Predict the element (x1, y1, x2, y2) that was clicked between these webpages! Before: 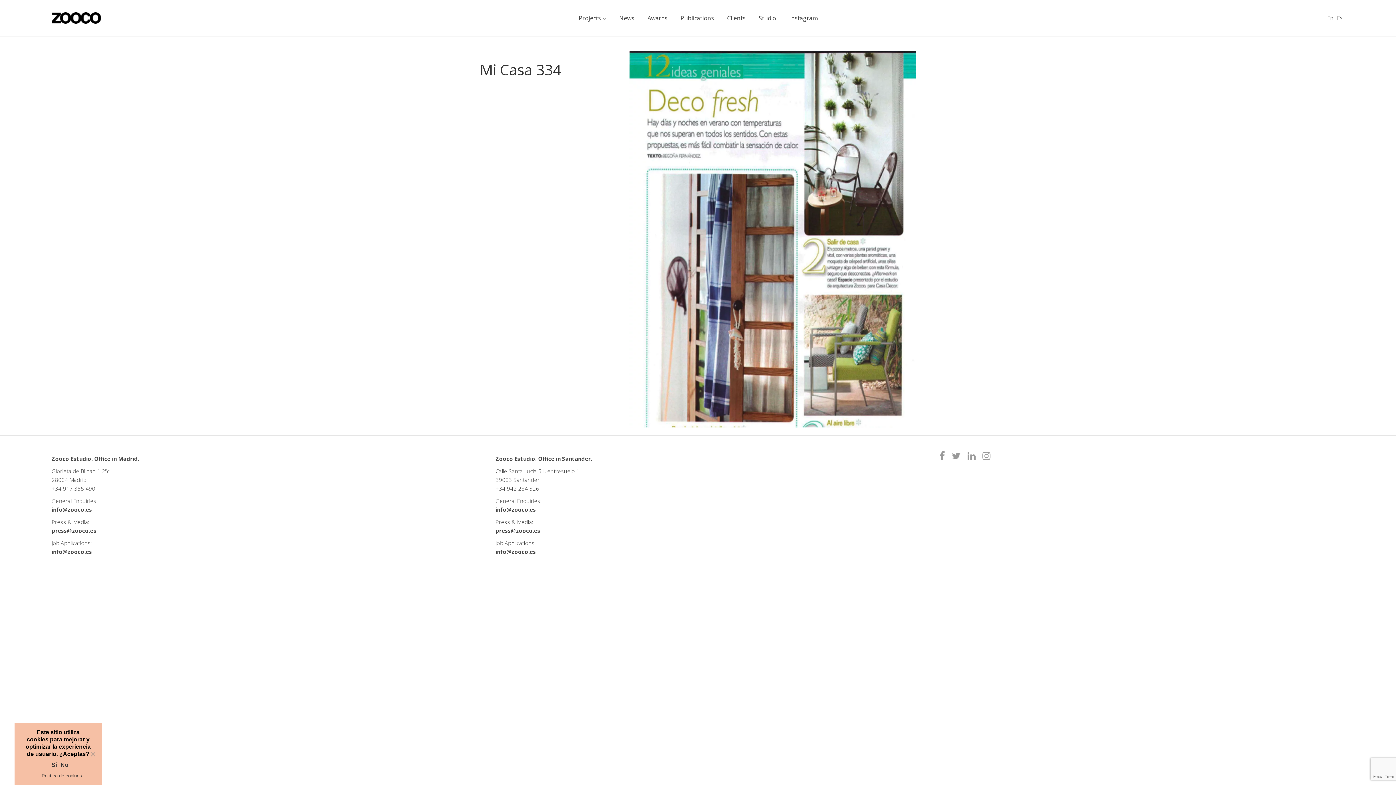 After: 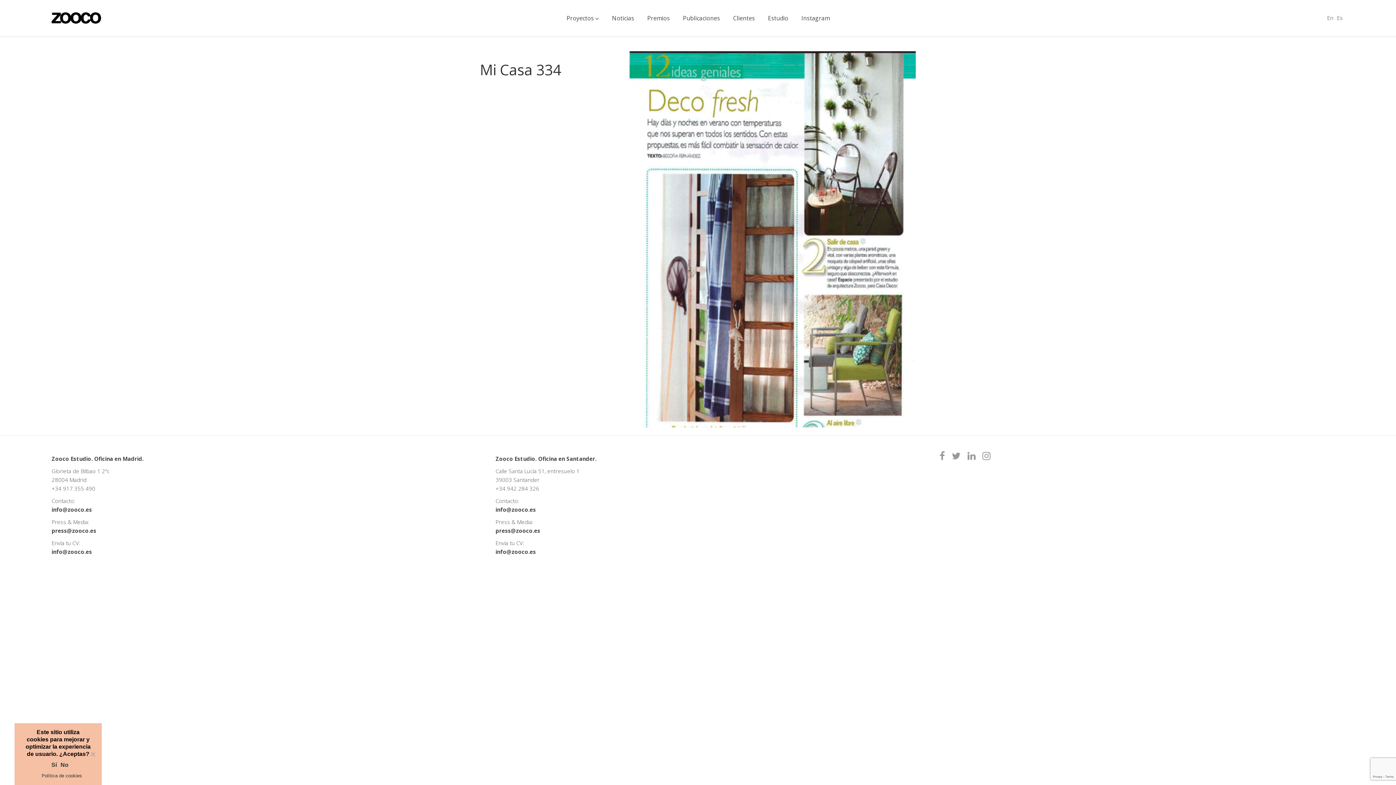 Action: label: Es bbox: (1337, 14, 1343, 21)